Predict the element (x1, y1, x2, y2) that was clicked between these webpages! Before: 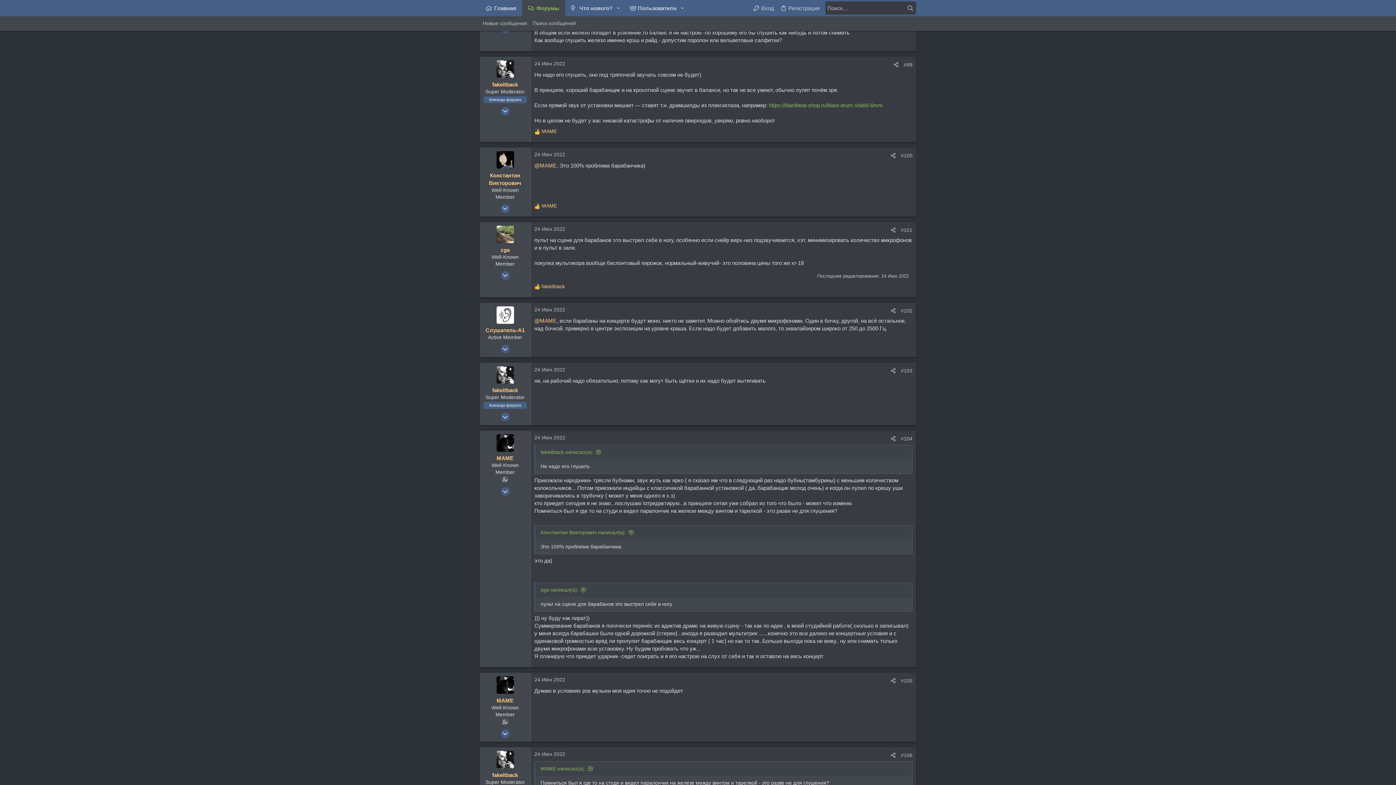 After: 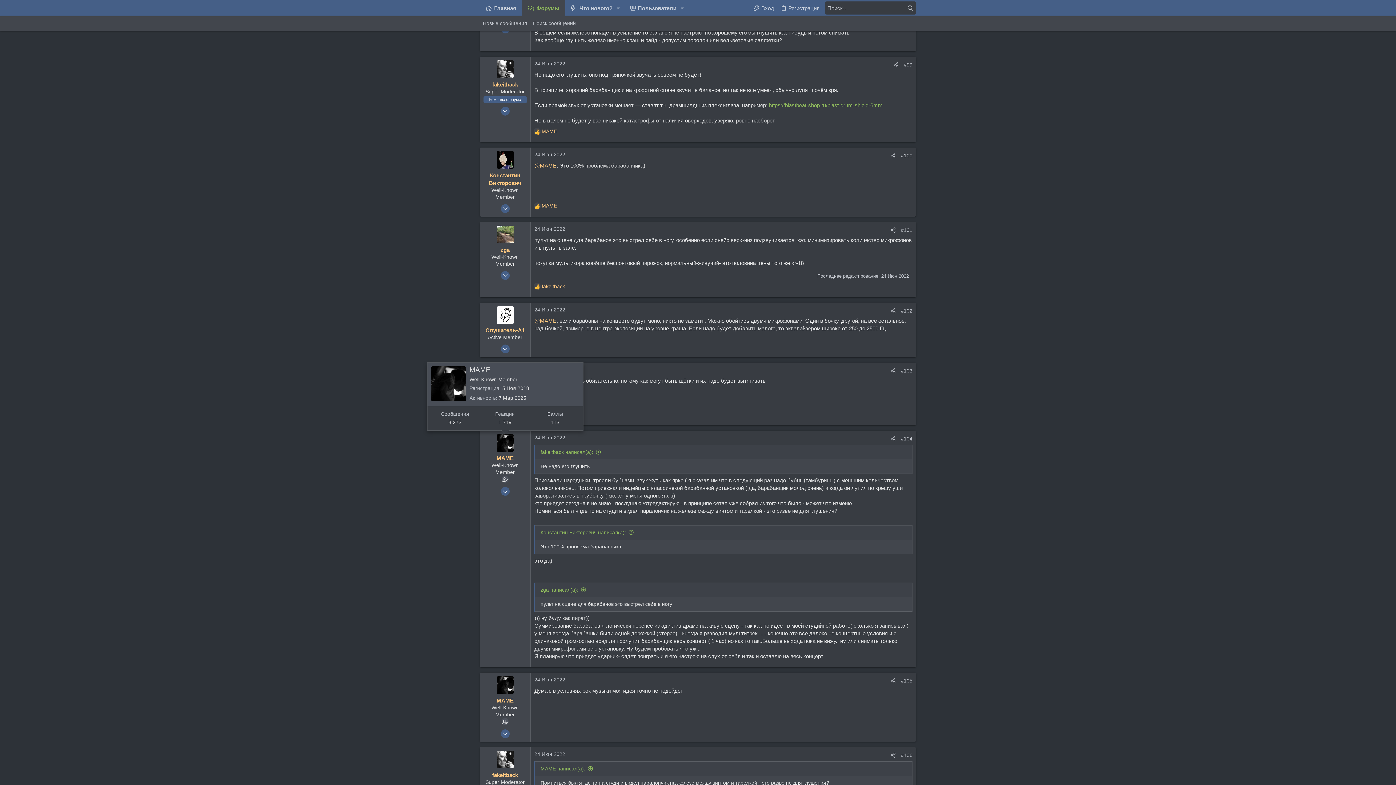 Action: bbox: (496, 434, 514, 451)